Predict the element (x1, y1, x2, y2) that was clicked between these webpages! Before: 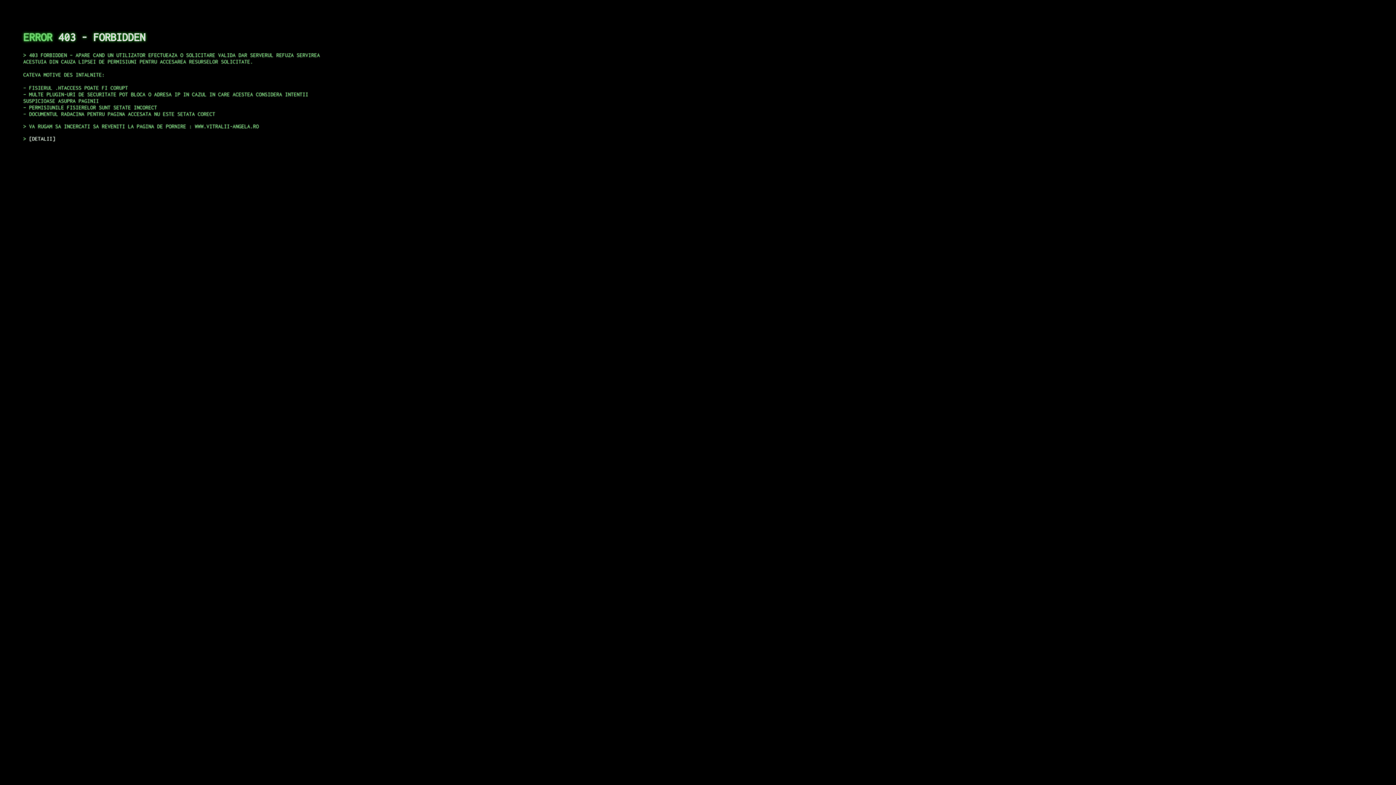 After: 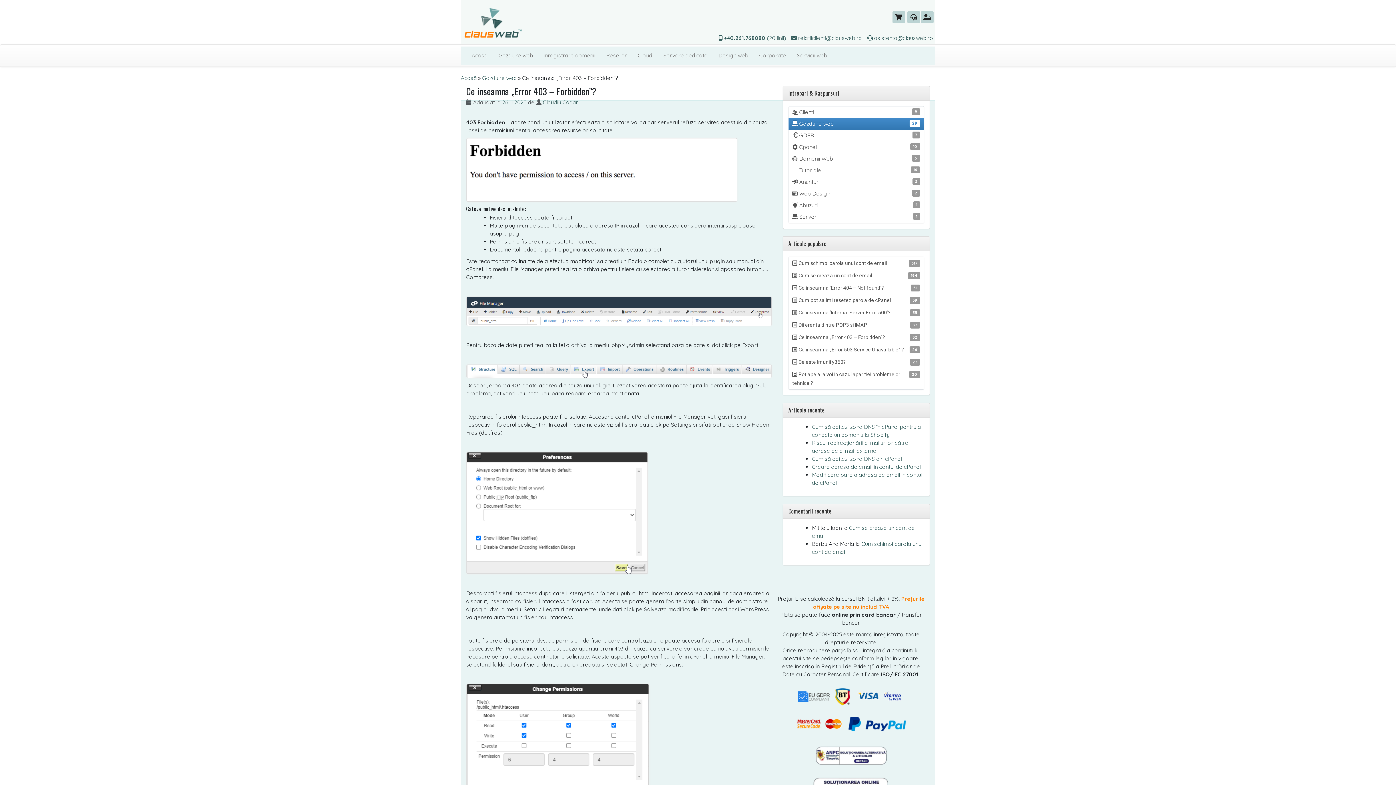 Action: label: DETALII bbox: (29, 135, 55, 141)